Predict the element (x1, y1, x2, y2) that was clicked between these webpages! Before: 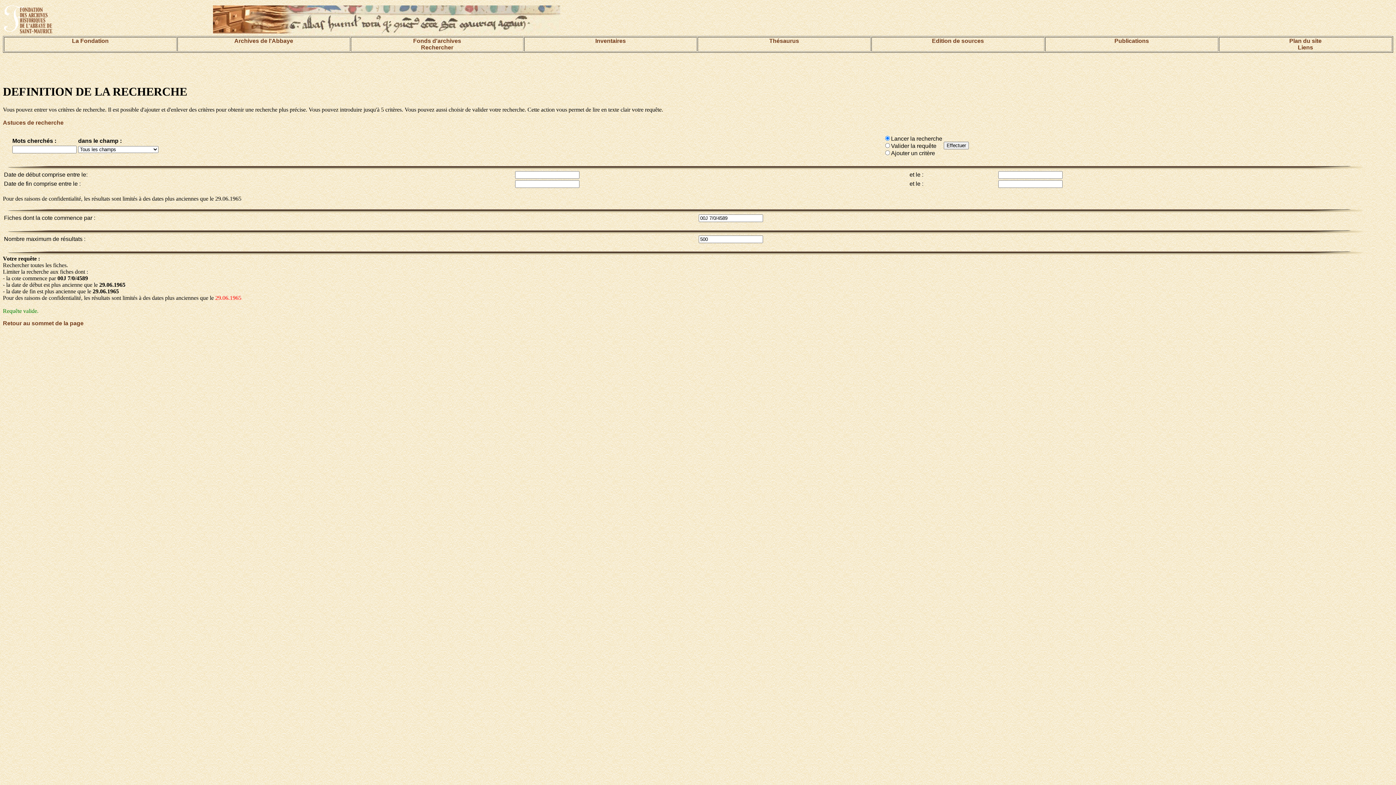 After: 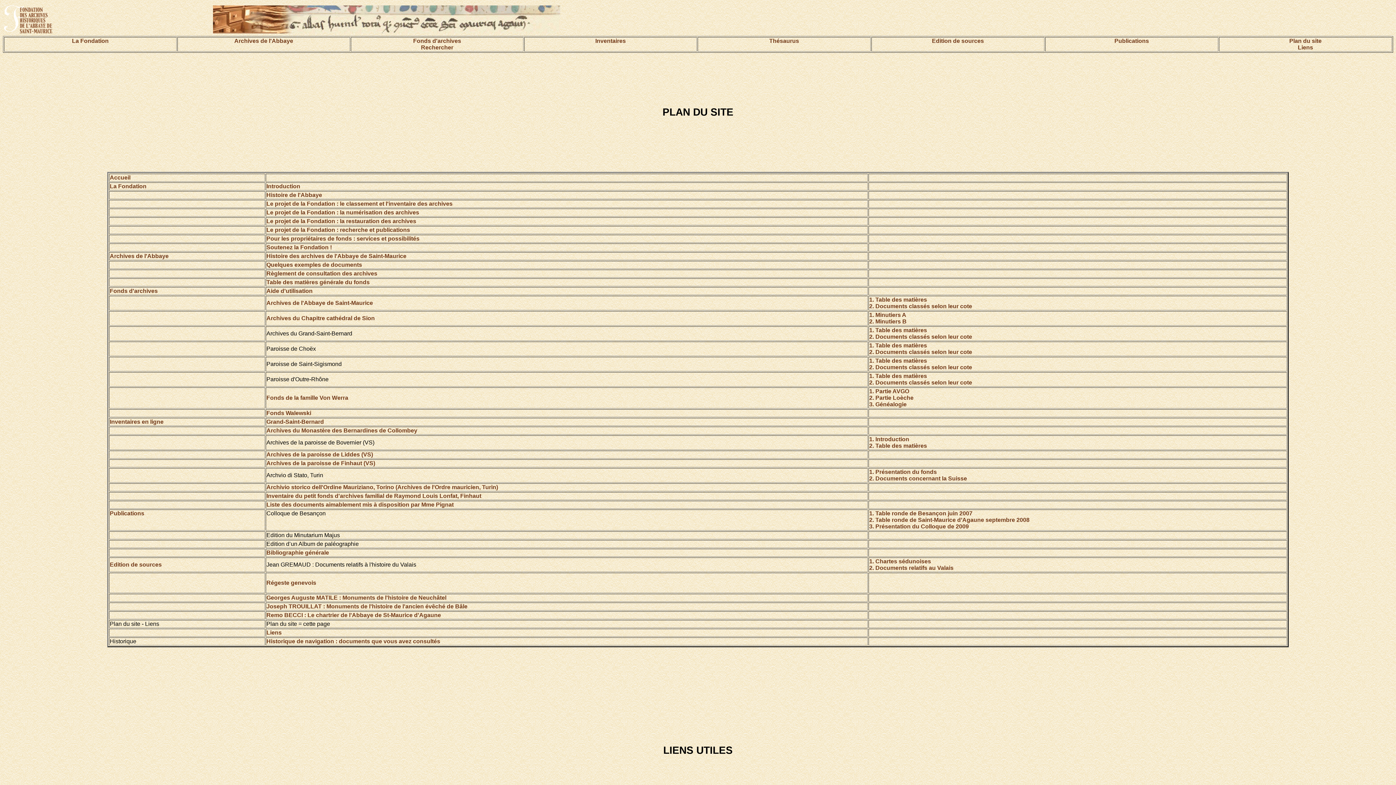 Action: bbox: (1289, 37, 1322, 50) label: Plan du site
Liens